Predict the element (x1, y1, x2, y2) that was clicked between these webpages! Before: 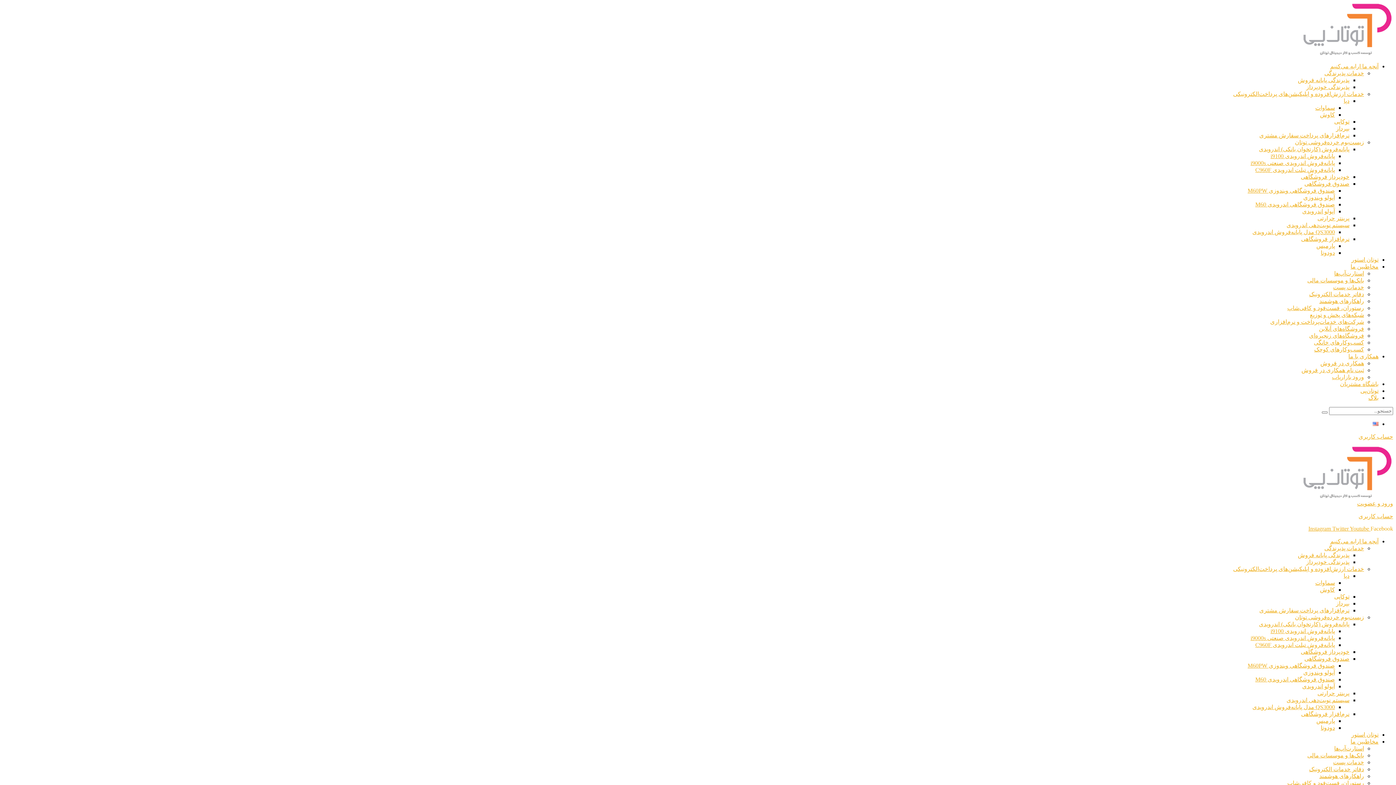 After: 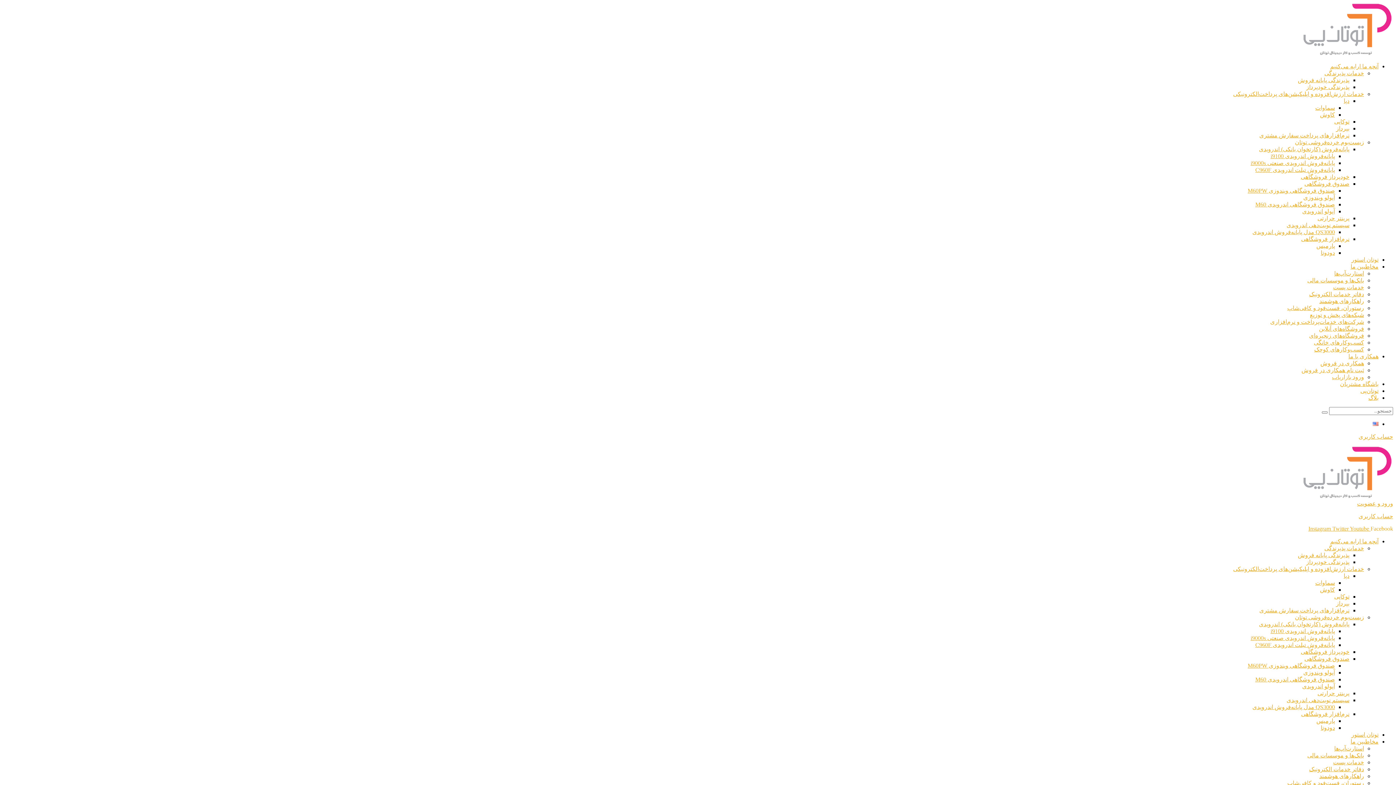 Action: label: رستوران، فست‌فود و کافی‌شاپ bbox: (1287, 305, 1364, 311)